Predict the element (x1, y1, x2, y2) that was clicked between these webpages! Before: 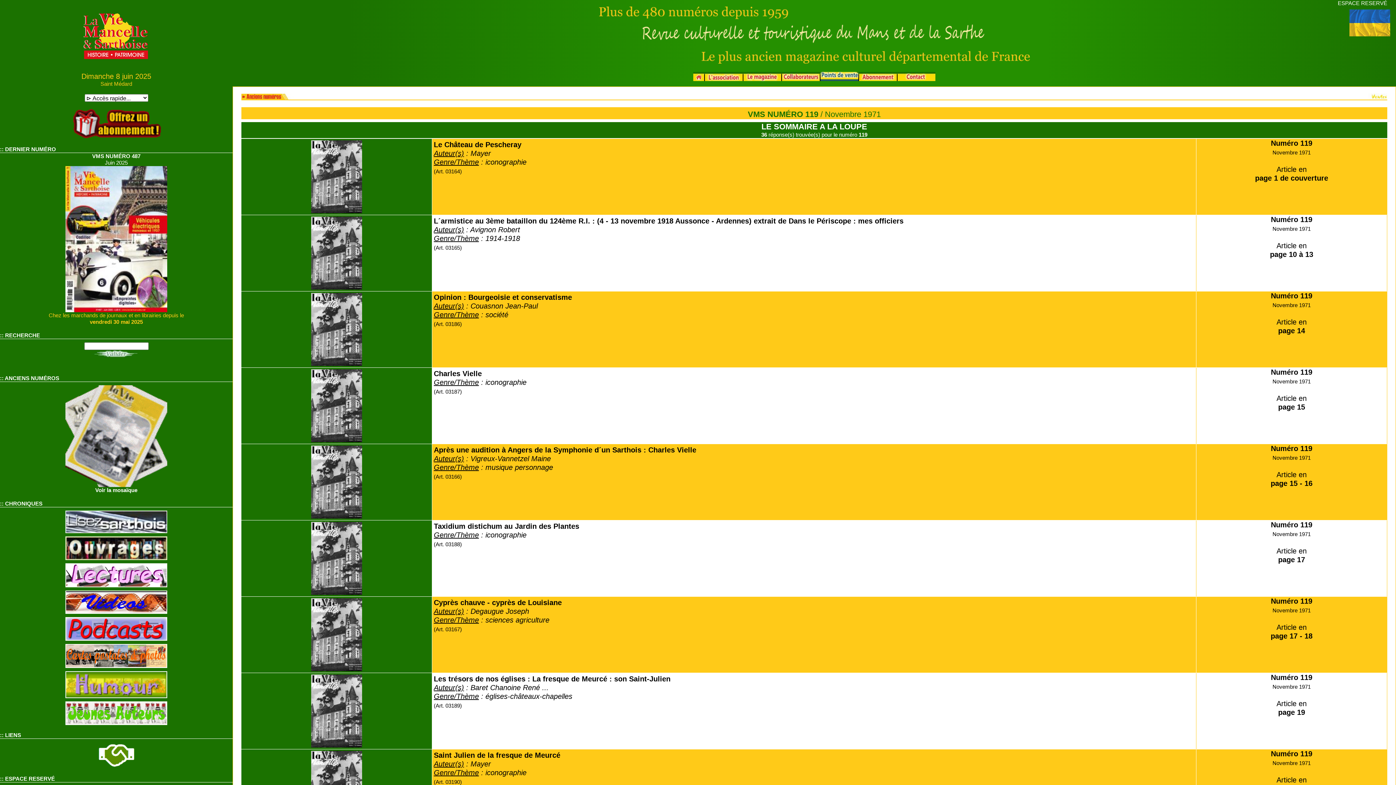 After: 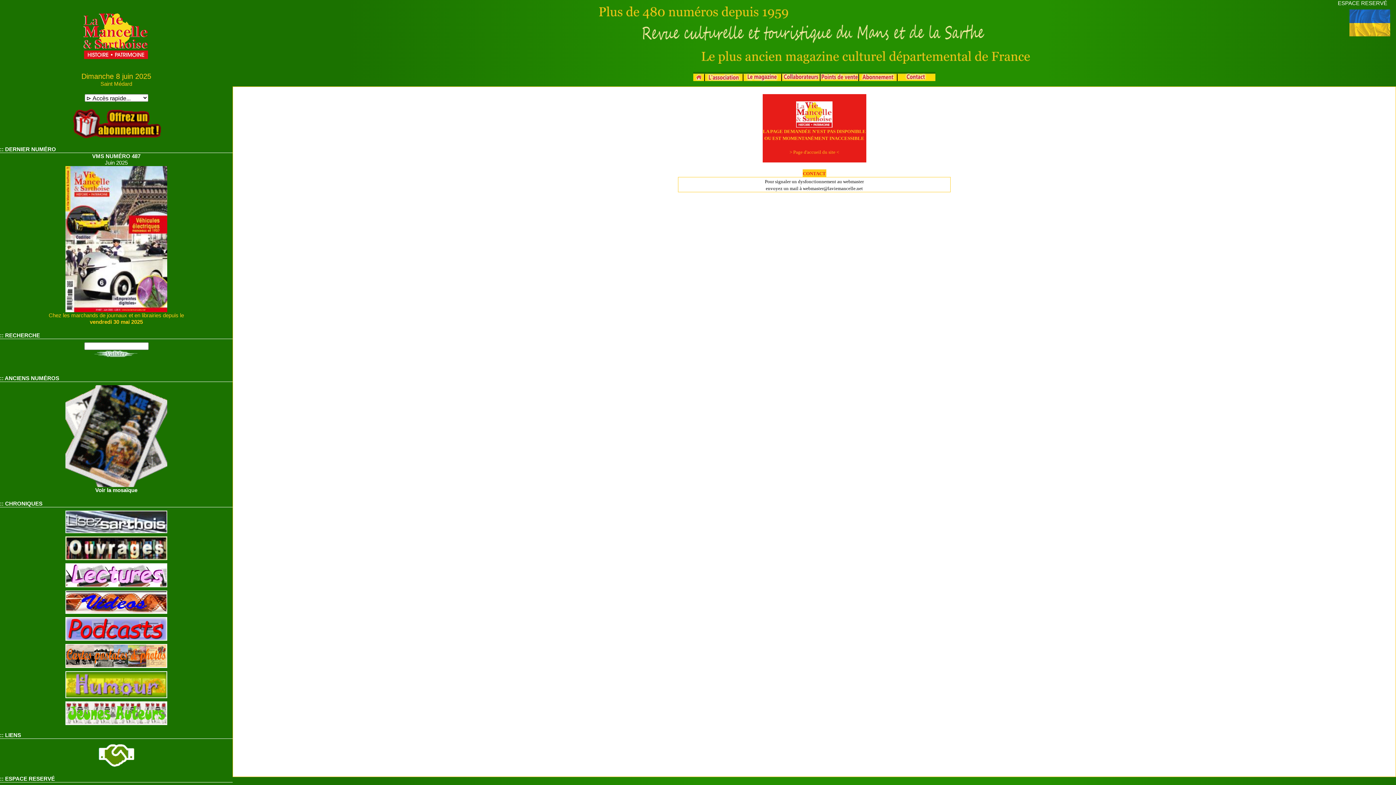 Action: label: Numéro 119 bbox: (1271, 597, 1312, 605)